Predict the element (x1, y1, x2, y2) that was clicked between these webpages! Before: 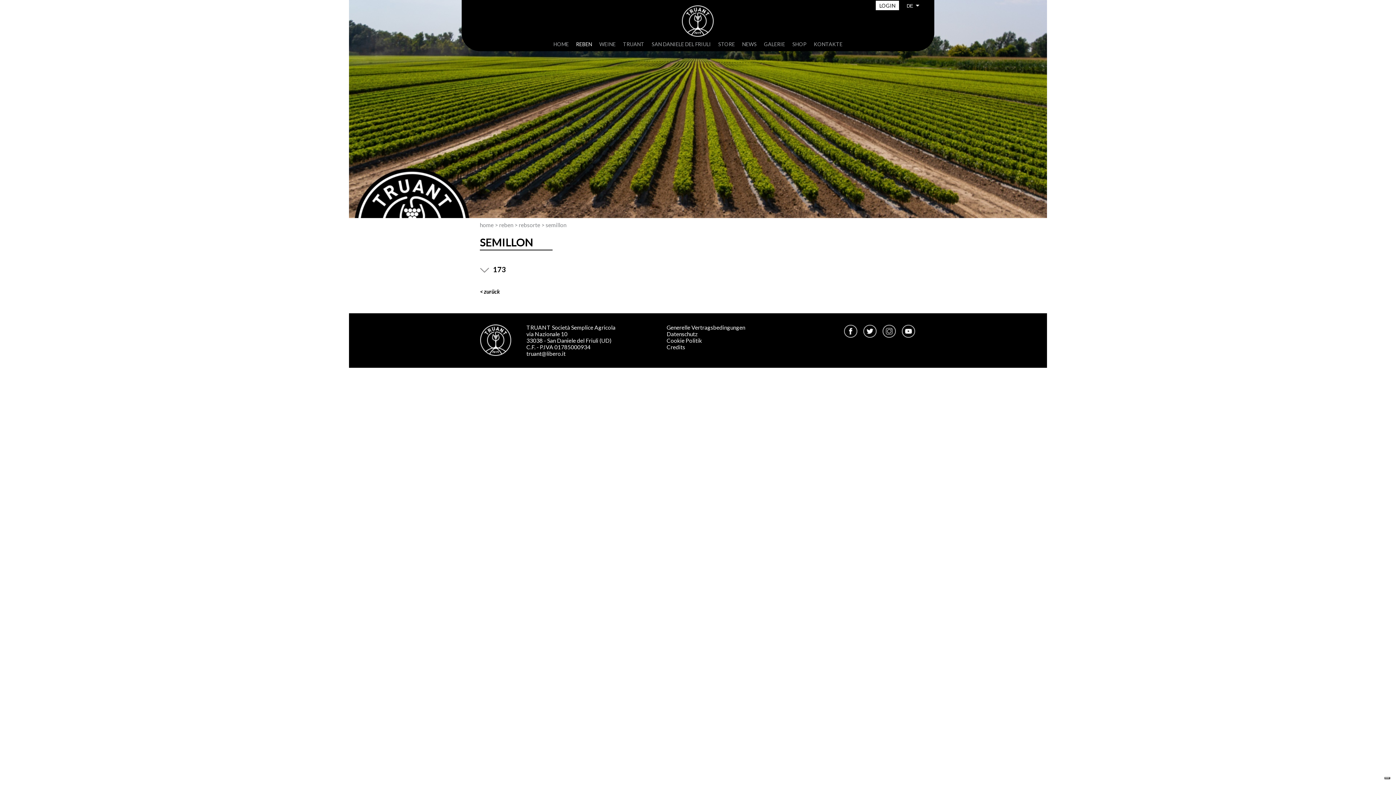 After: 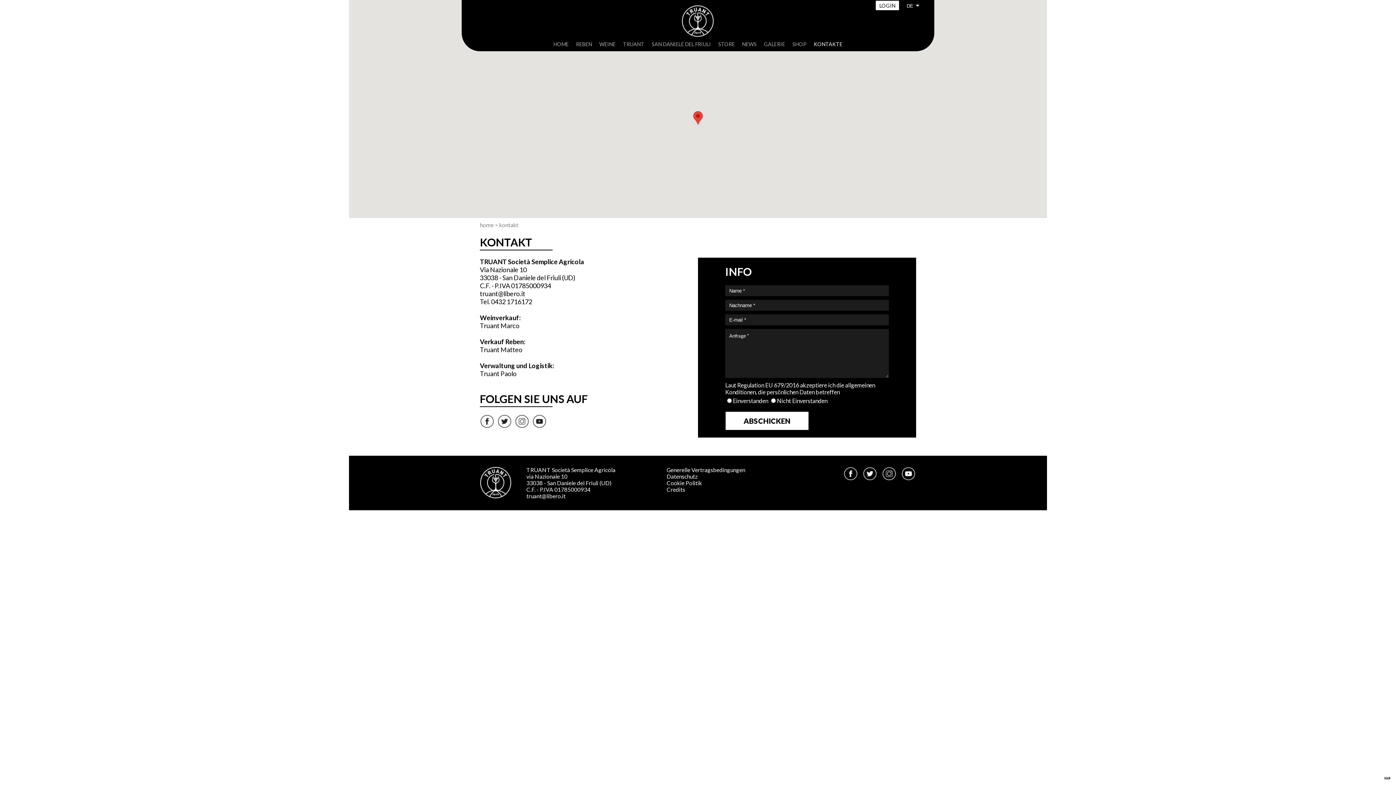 Action: label: KONTAKTE bbox: (814, 41, 842, 47)